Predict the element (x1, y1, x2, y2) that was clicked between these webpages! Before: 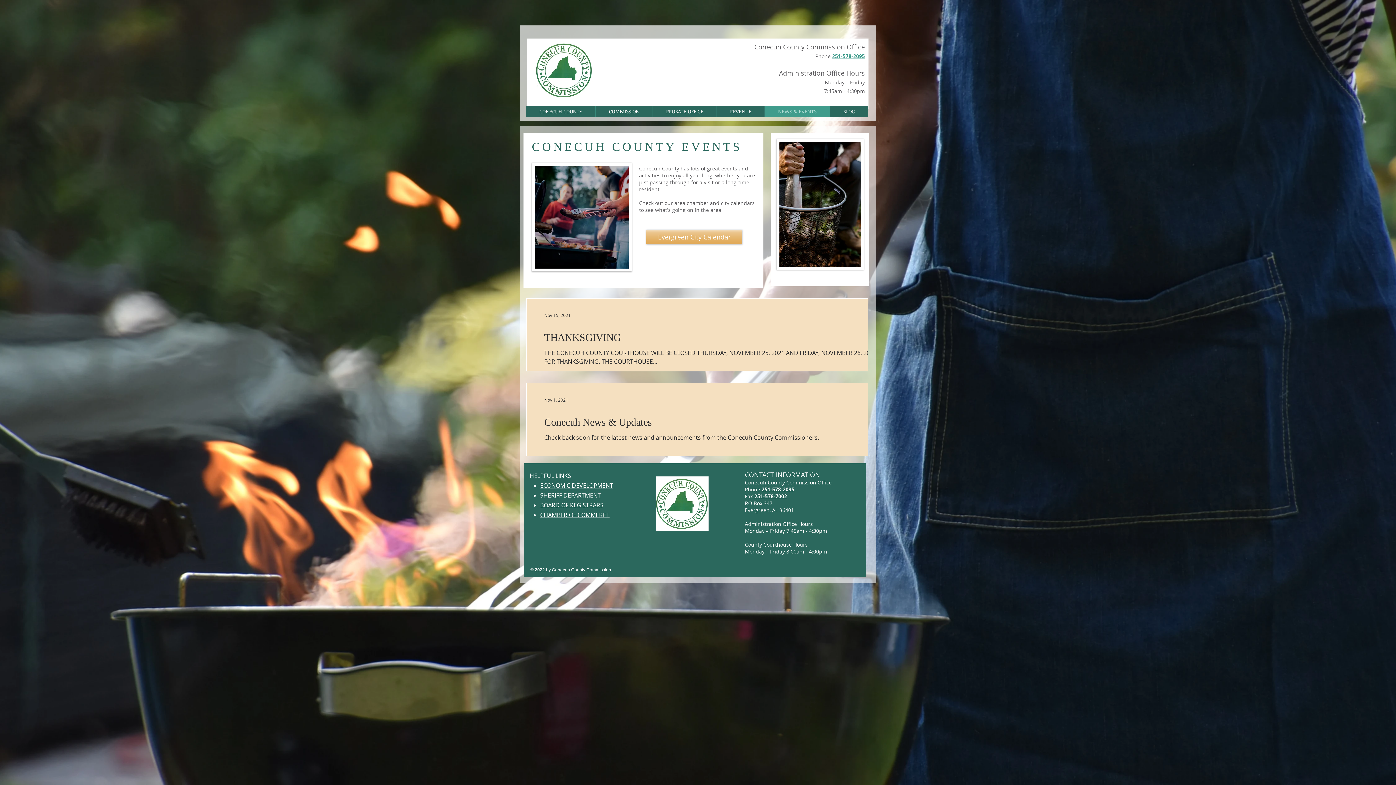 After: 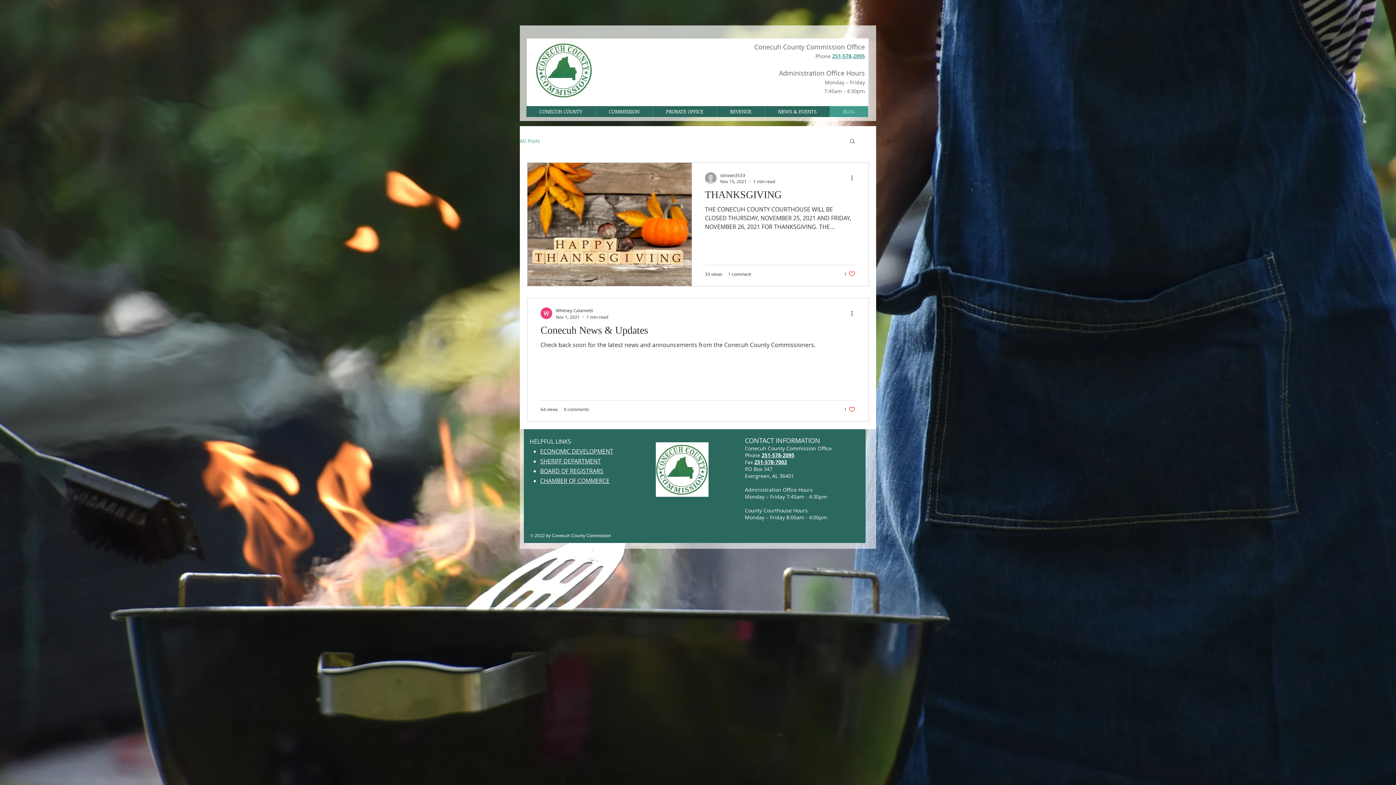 Action: bbox: (829, 106, 868, 117) label: BLOG